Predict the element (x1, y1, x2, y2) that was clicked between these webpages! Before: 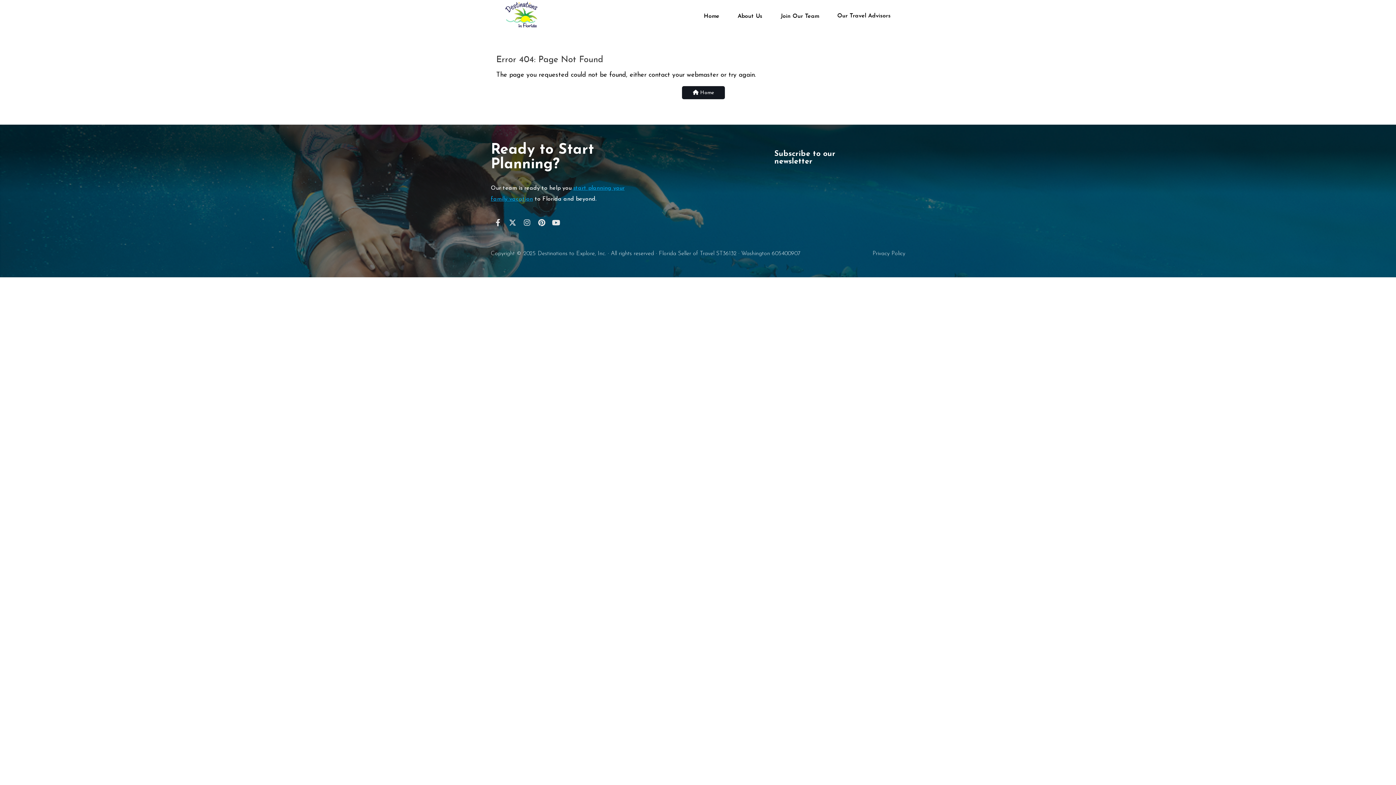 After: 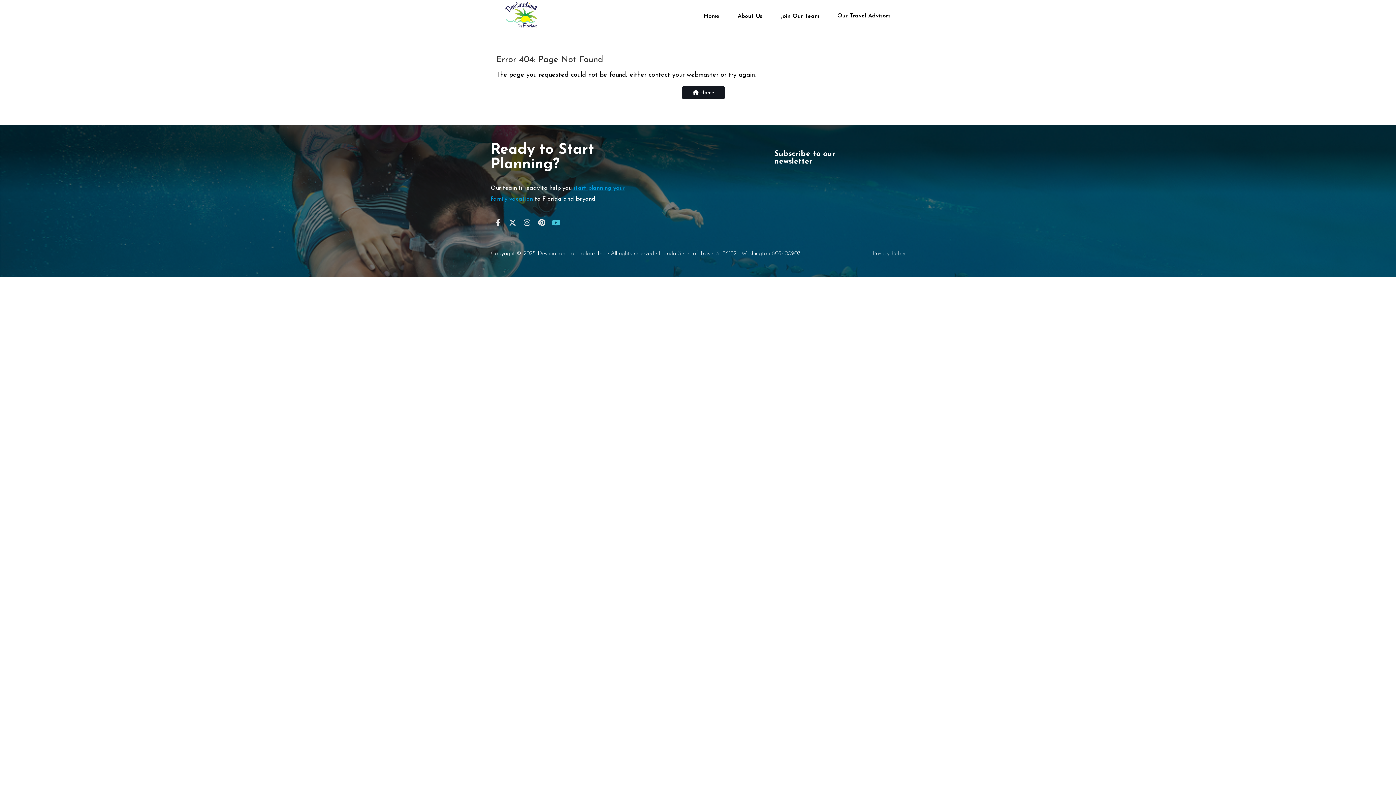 Action: bbox: (550, 217, 561, 228)